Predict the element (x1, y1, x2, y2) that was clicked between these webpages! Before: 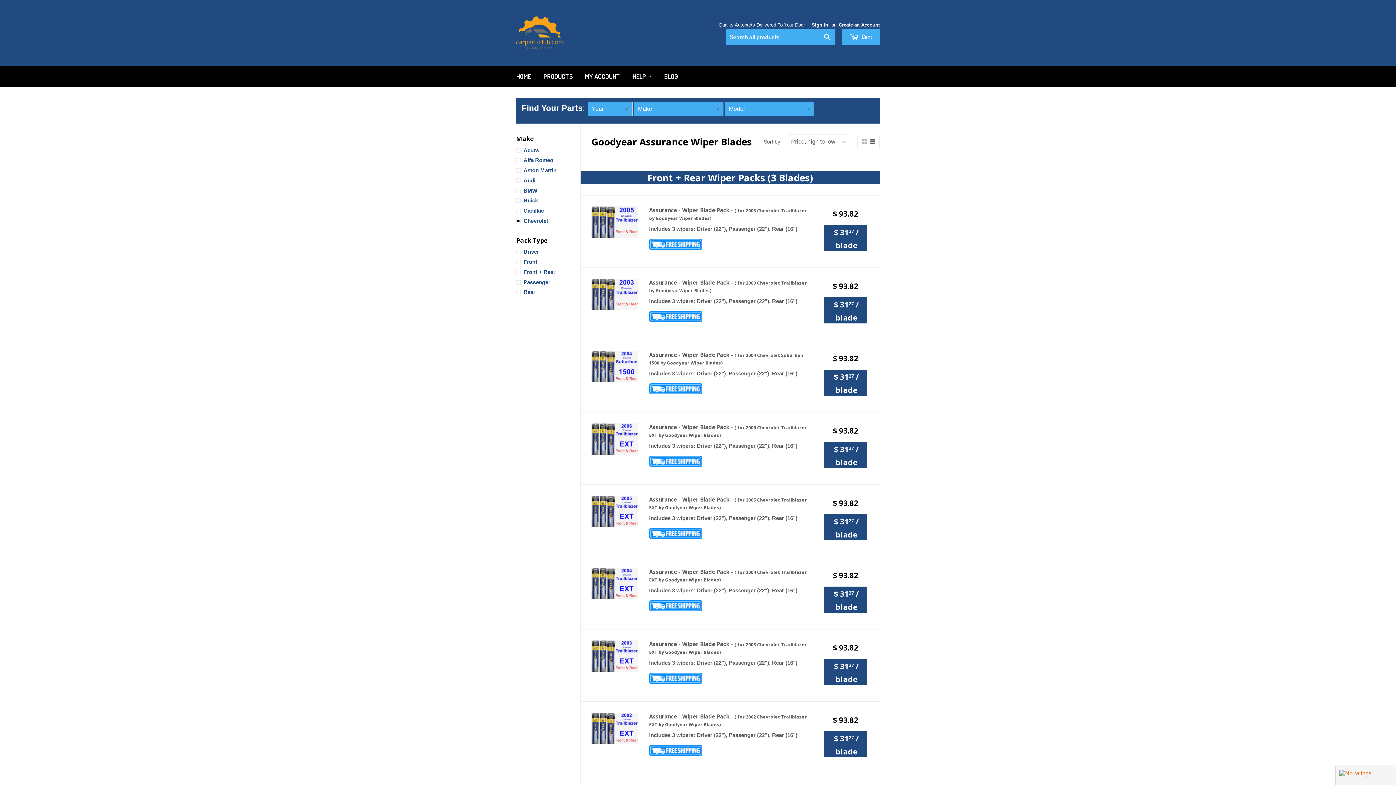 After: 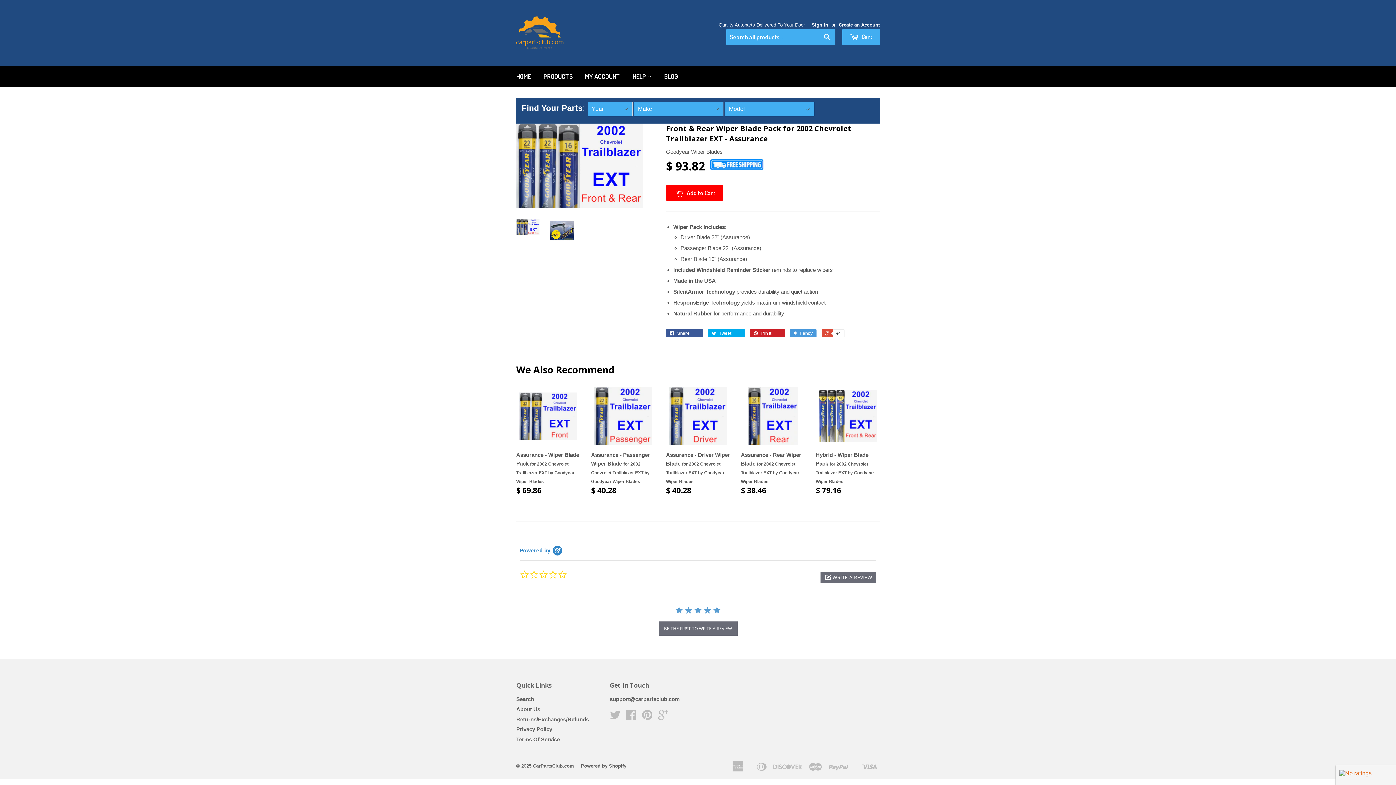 Action: bbox: (591, 713, 880, 763) label: Assurance - Wiper Blade Pack - ( for 2002 Chevrolet Trailblazer EXT by Goodyear Wiper Blades)

Includes 3 wipers: Driver (22"), Passenger (22"), Rear (16")

$ 93.82

$ 3127 / blade